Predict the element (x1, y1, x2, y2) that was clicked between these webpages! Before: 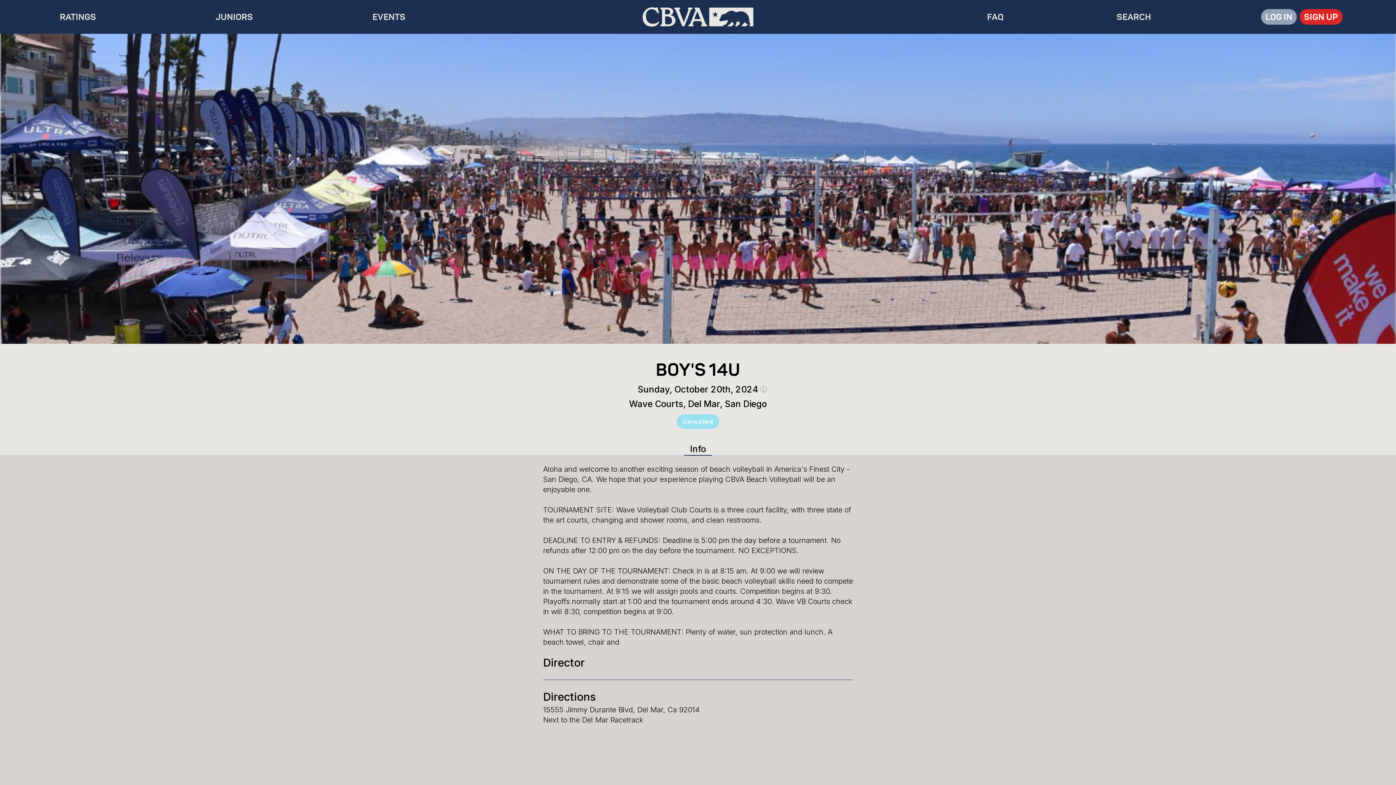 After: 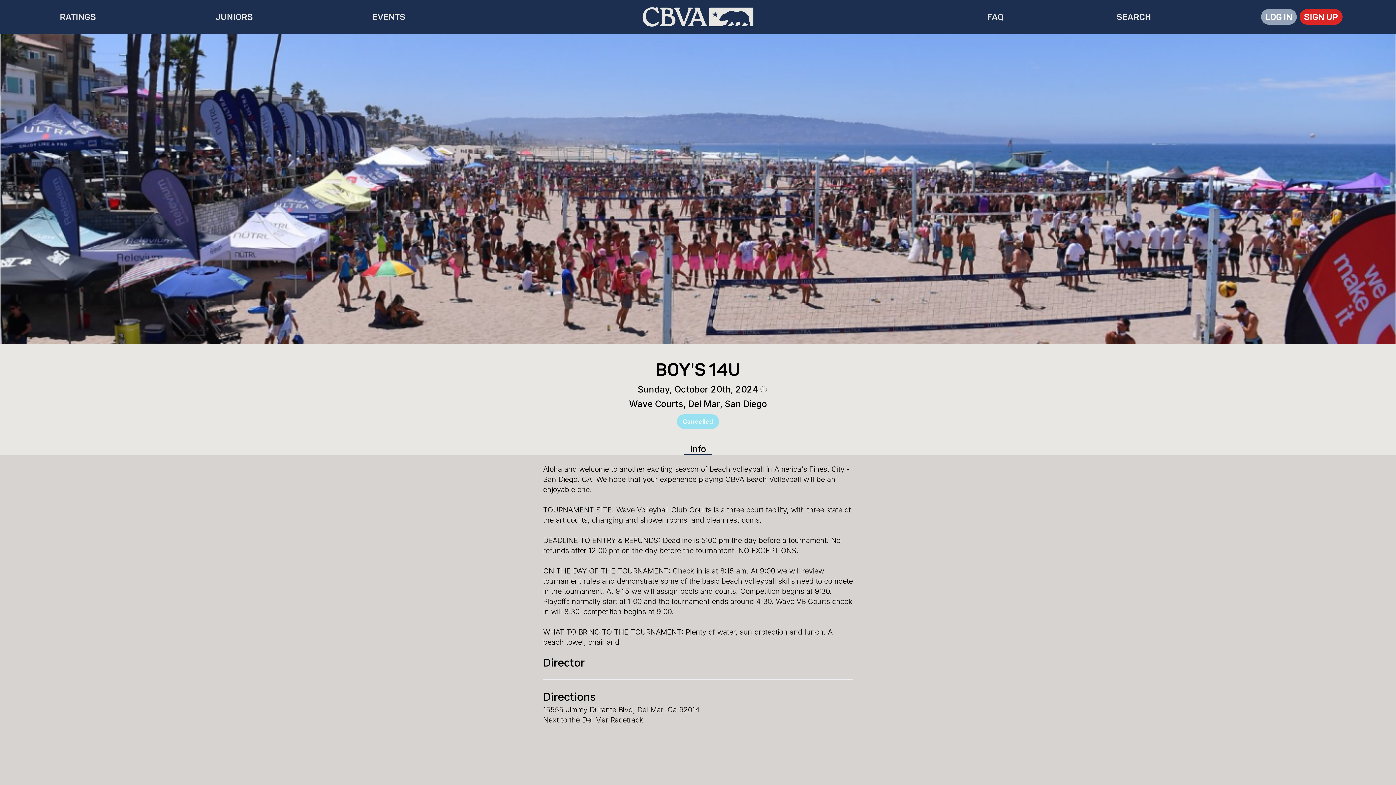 Action: bbox: (684, 442, 712, 455) label: Info